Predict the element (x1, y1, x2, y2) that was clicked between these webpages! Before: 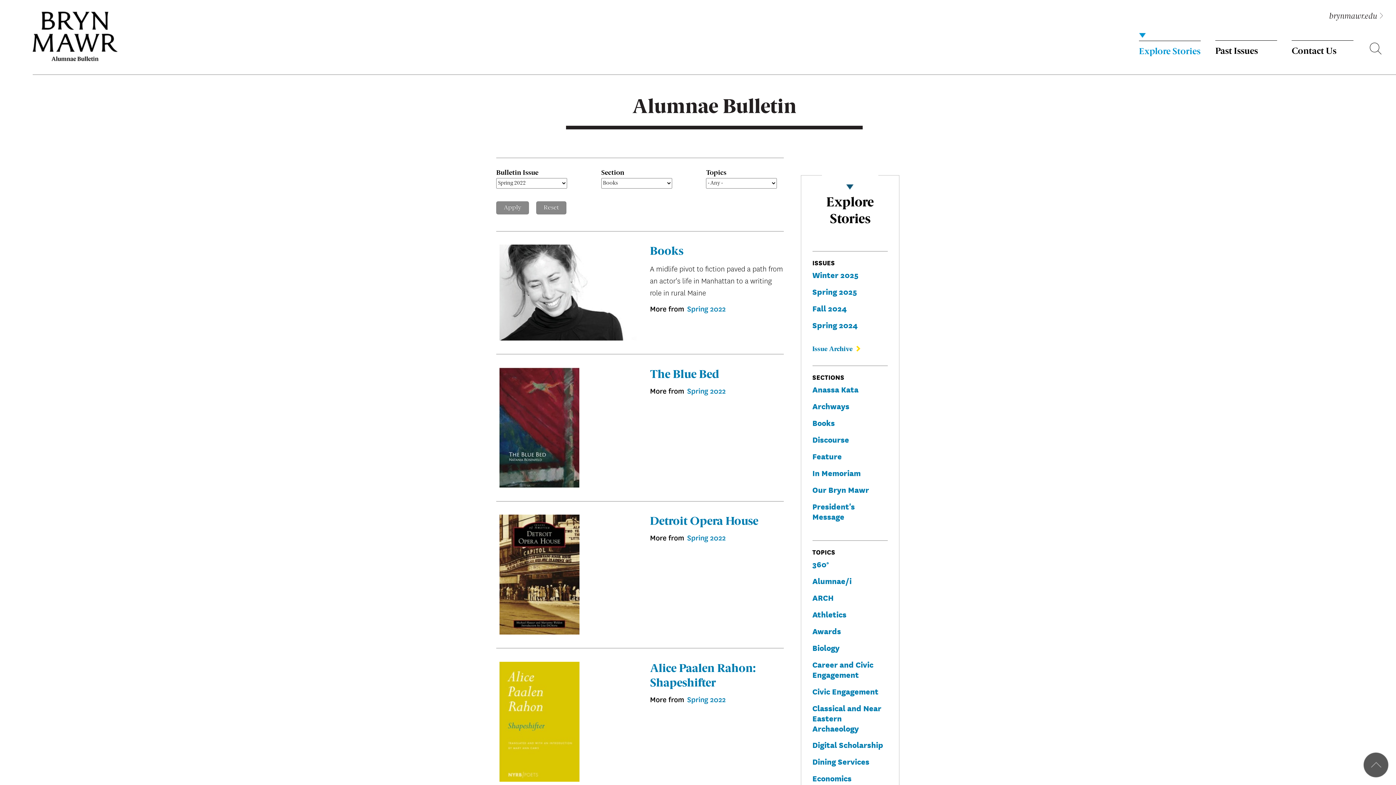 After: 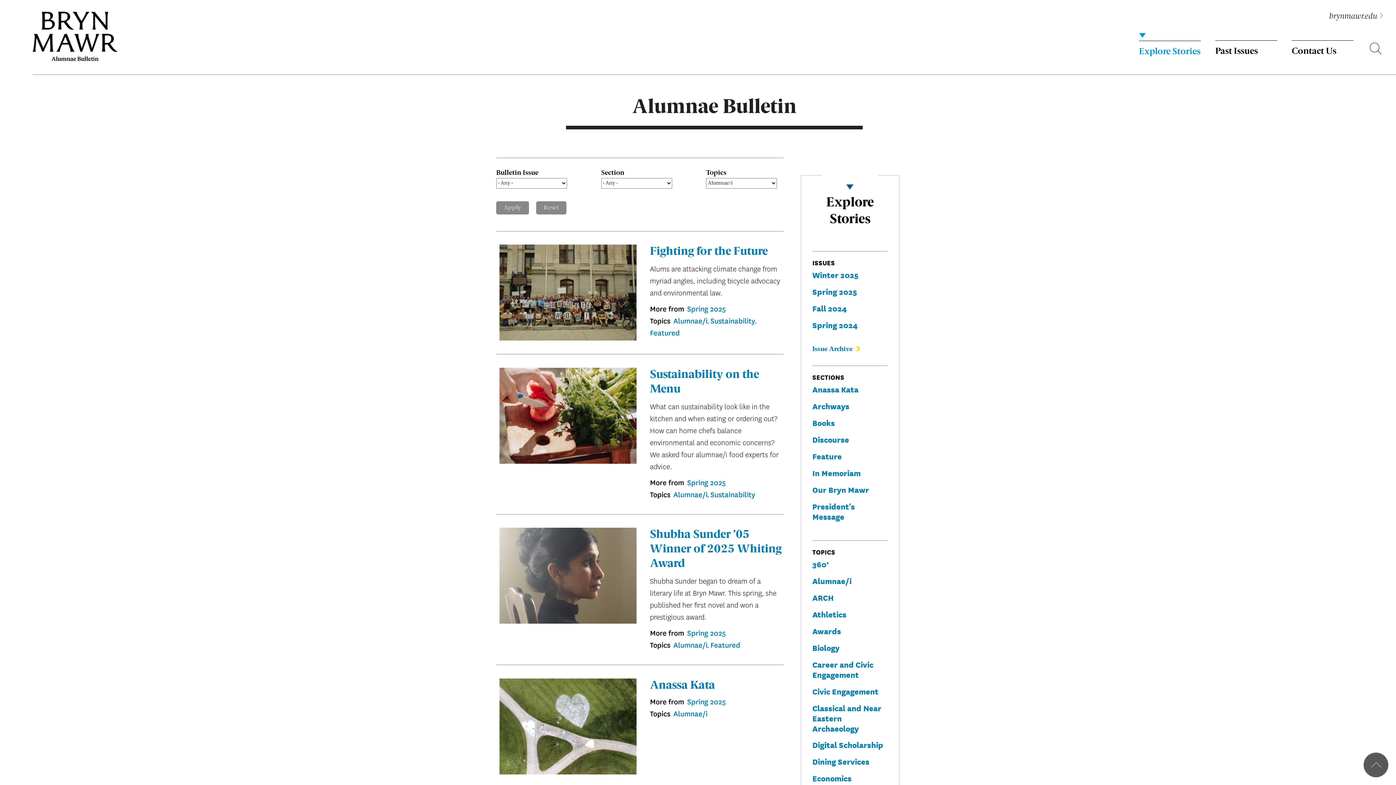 Action: label: Alumnae/i bbox: (812, 575, 851, 586)